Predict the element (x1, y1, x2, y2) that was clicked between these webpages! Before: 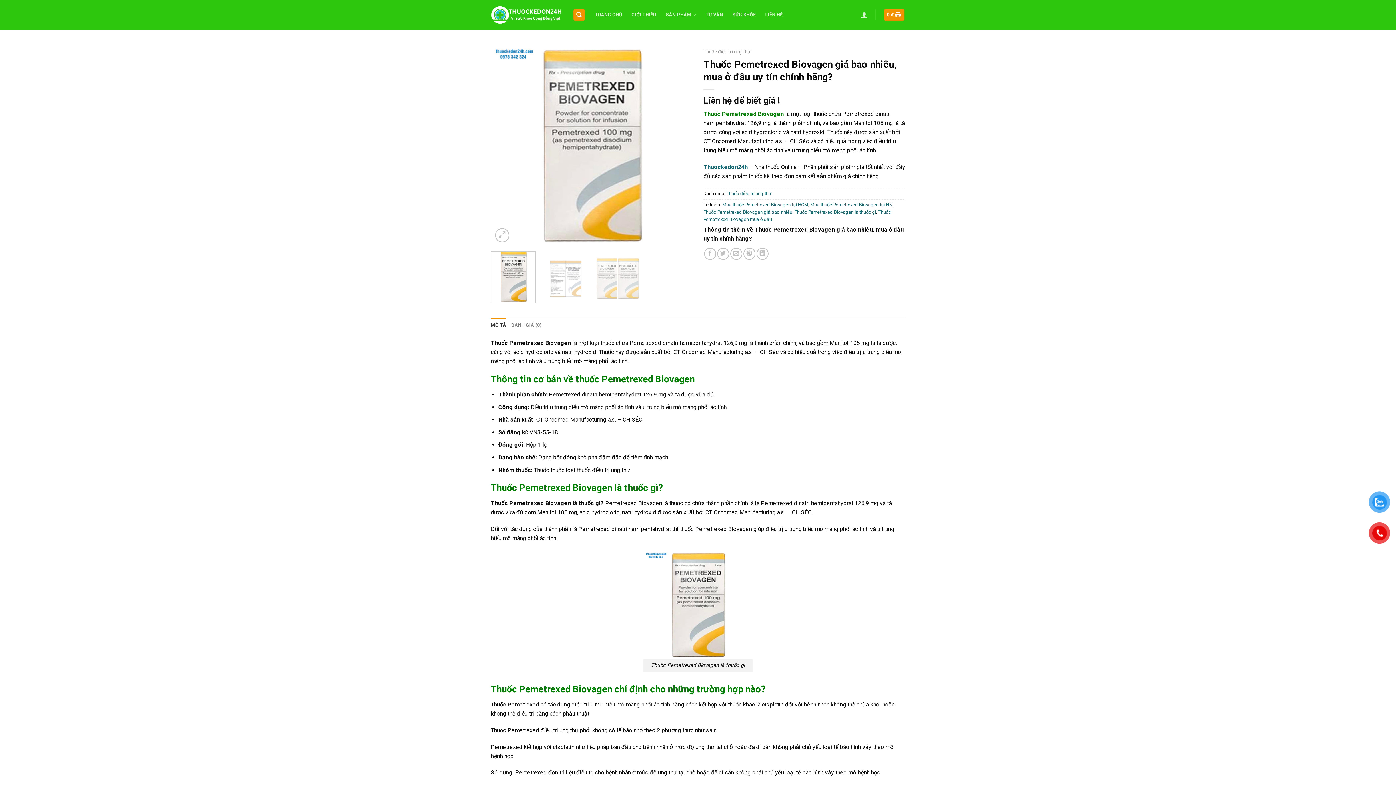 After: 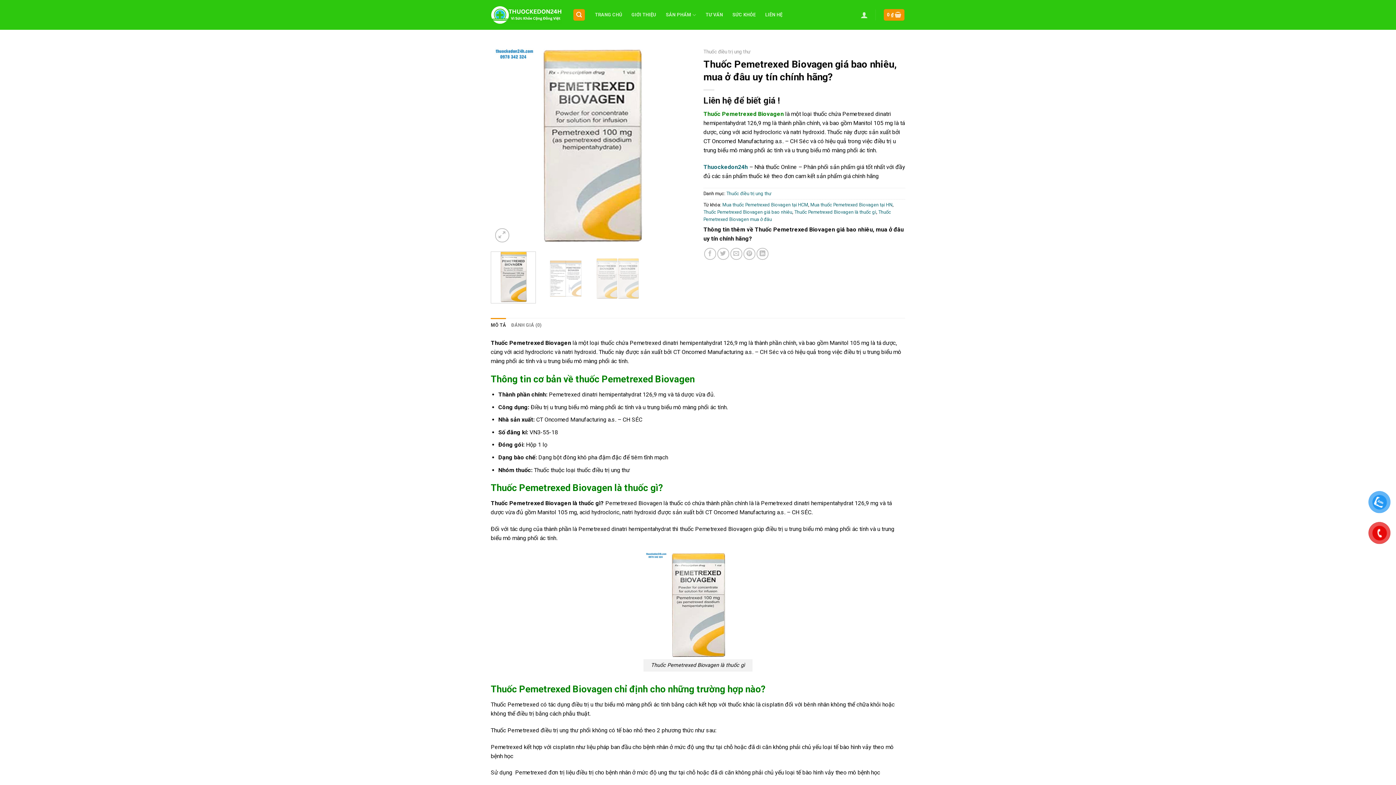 Action: bbox: (490, 318, 506, 332) label: MÔ TẢ